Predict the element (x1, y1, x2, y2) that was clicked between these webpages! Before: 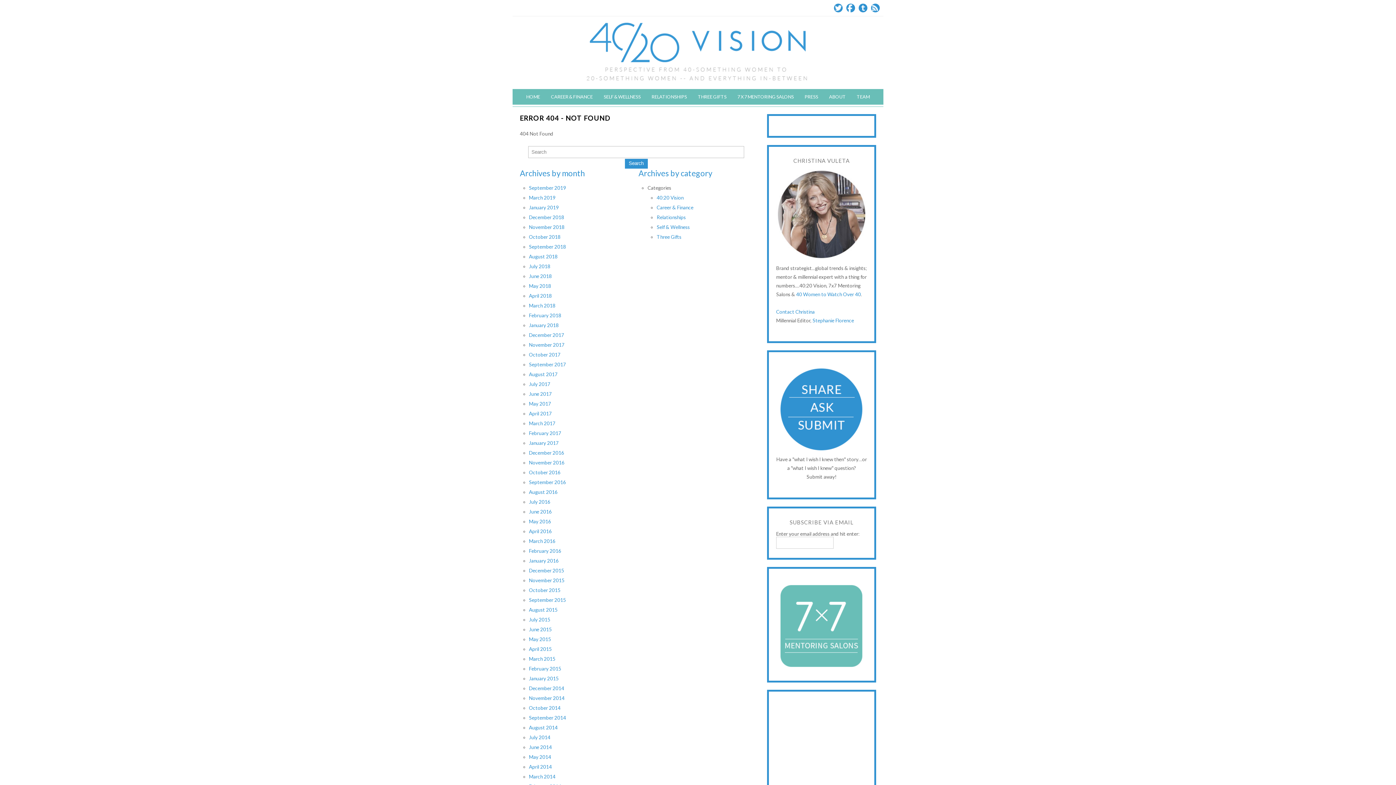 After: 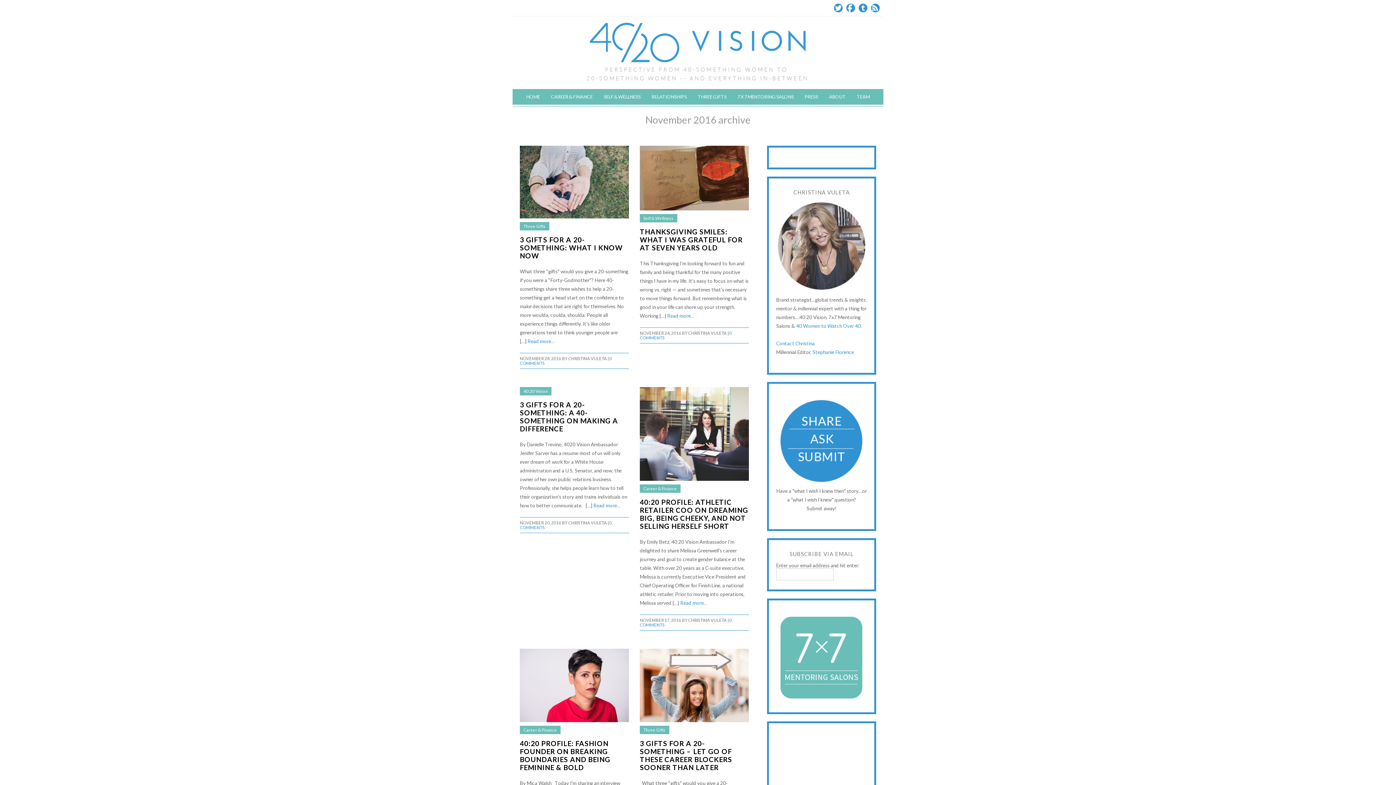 Action: bbox: (529, 460, 564, 465) label: November 2016